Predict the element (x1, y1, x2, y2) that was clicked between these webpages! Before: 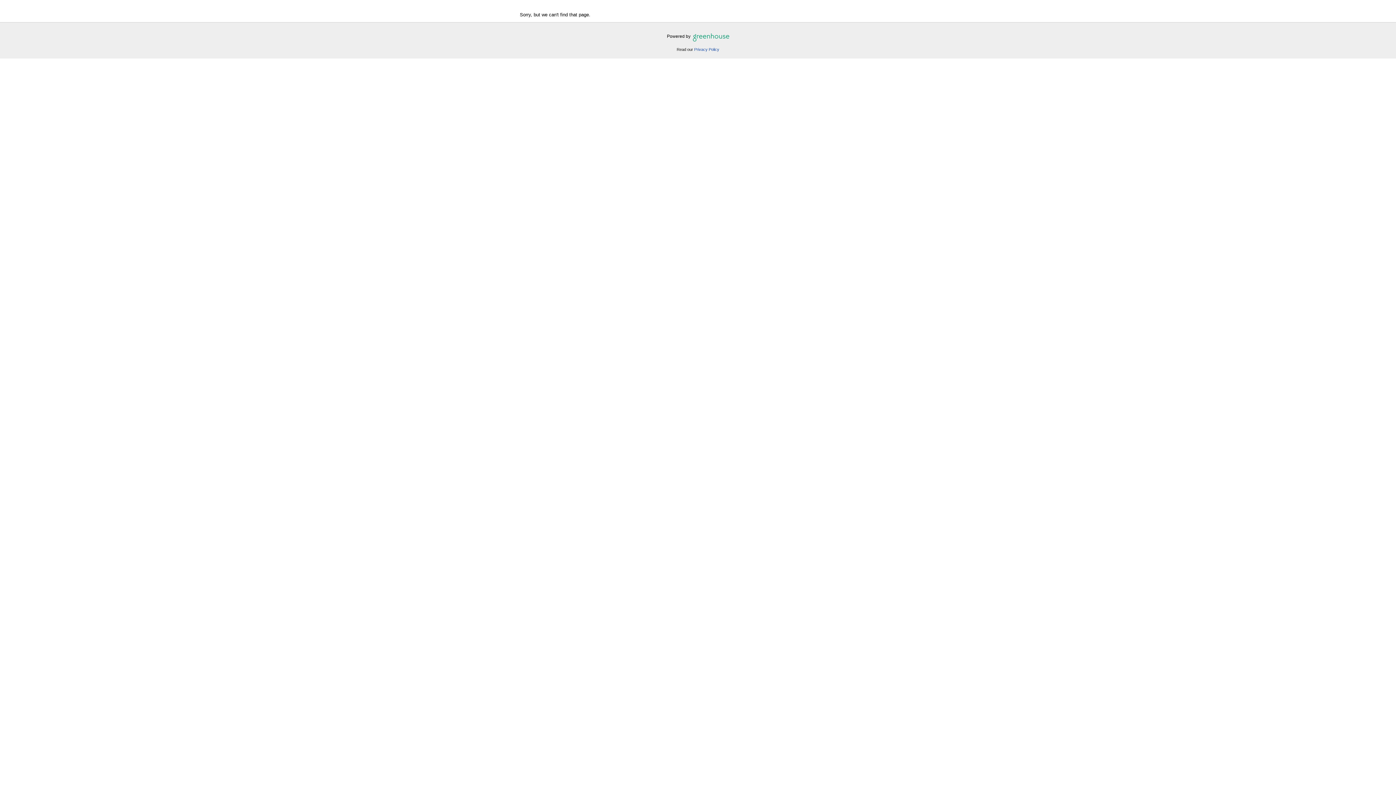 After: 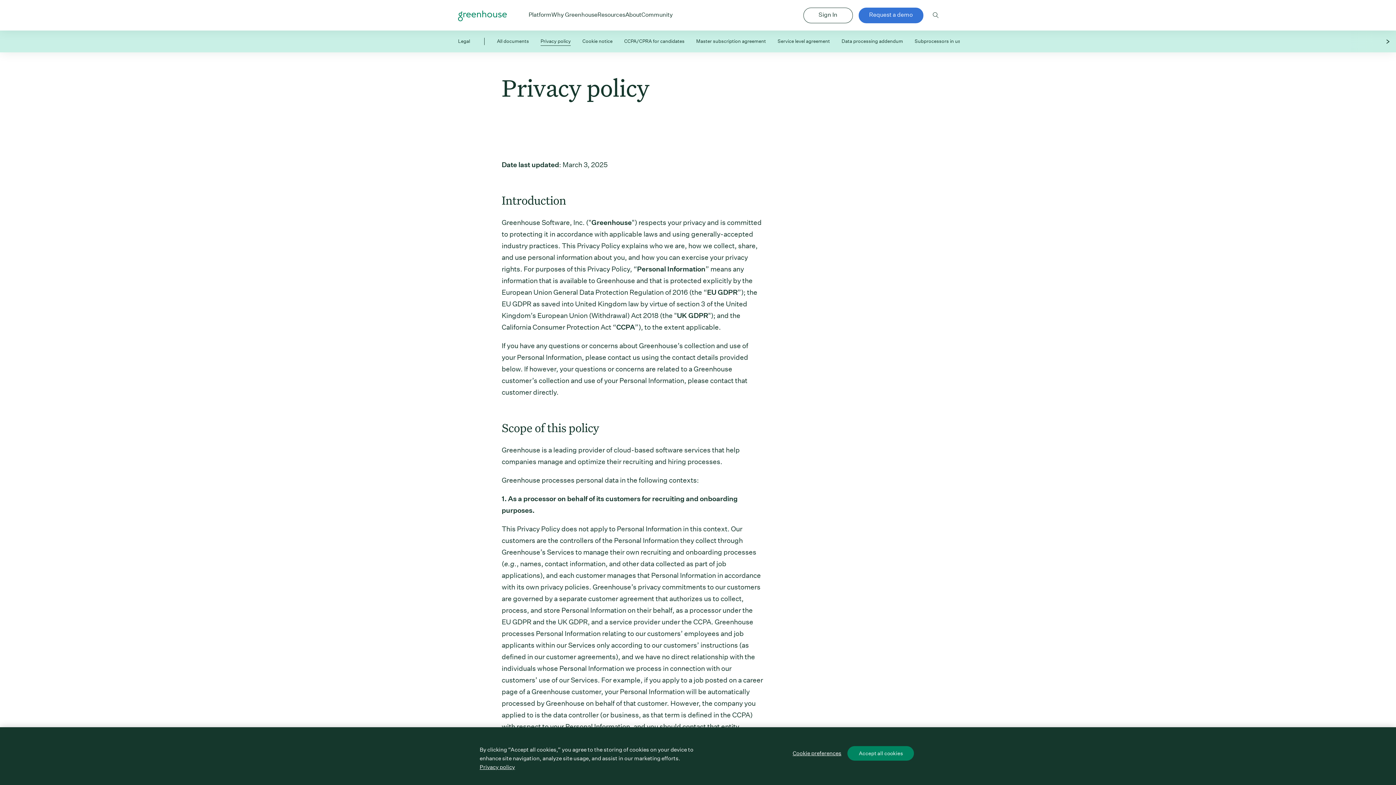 Action: bbox: (694, 47, 719, 51) label: Privacy Policy